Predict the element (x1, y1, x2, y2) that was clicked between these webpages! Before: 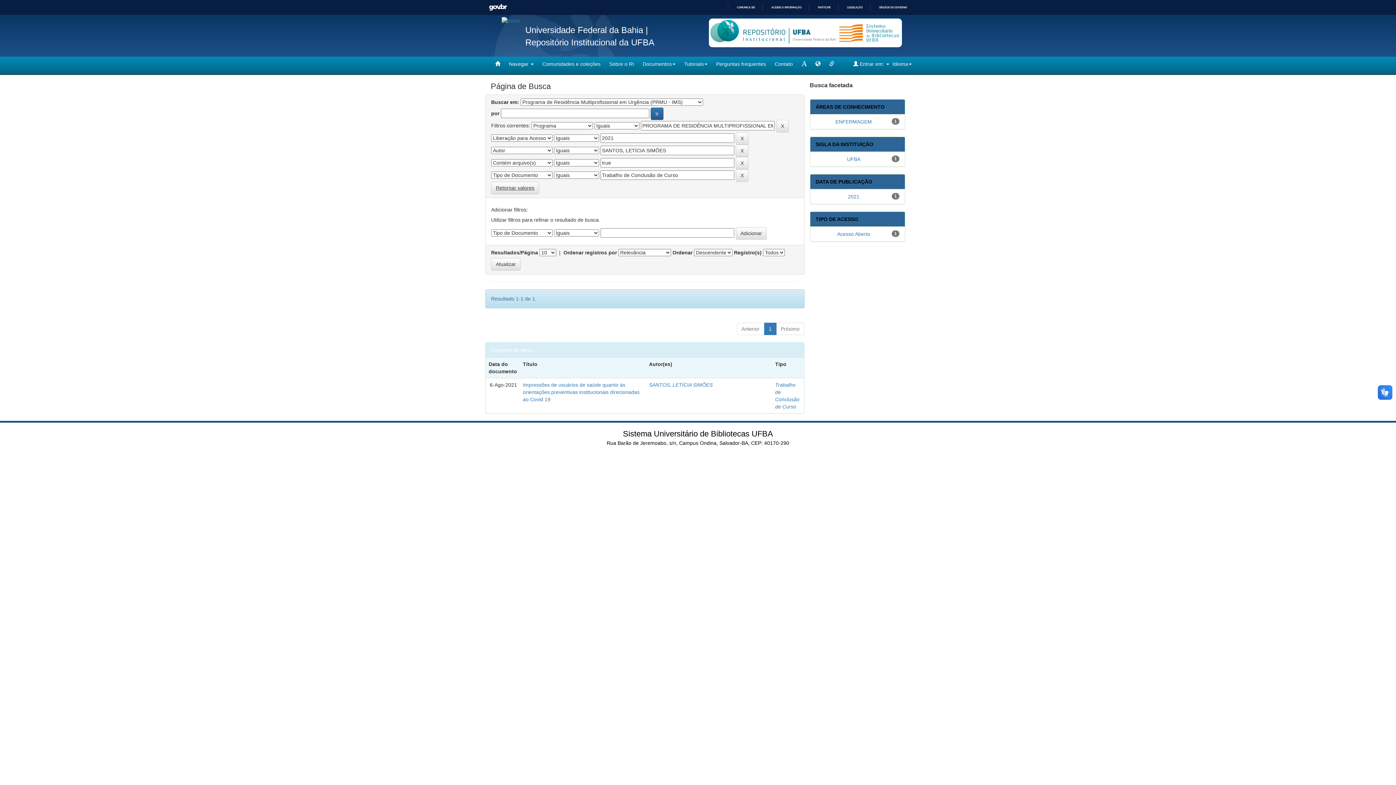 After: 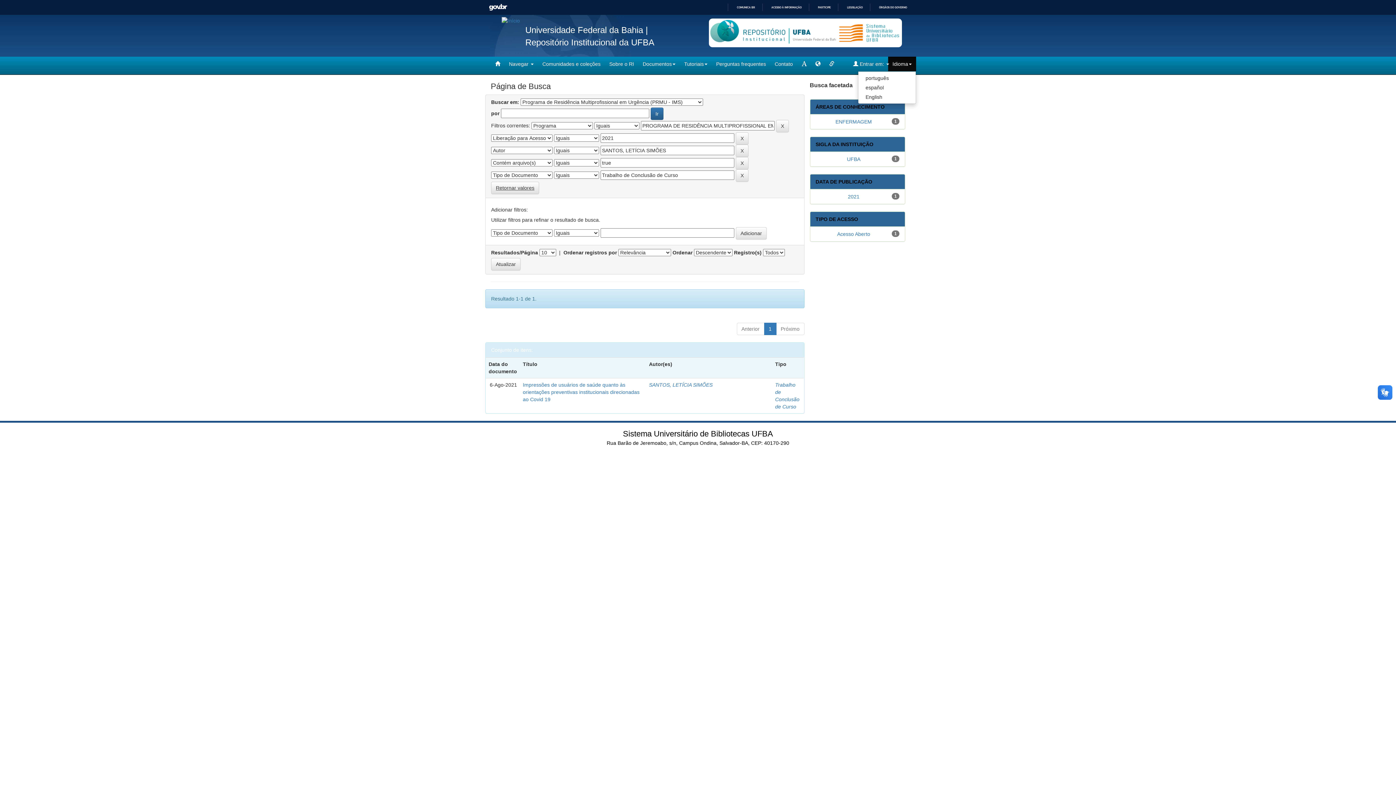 Action: bbox: (888, 56, 916, 71) label: Idioma